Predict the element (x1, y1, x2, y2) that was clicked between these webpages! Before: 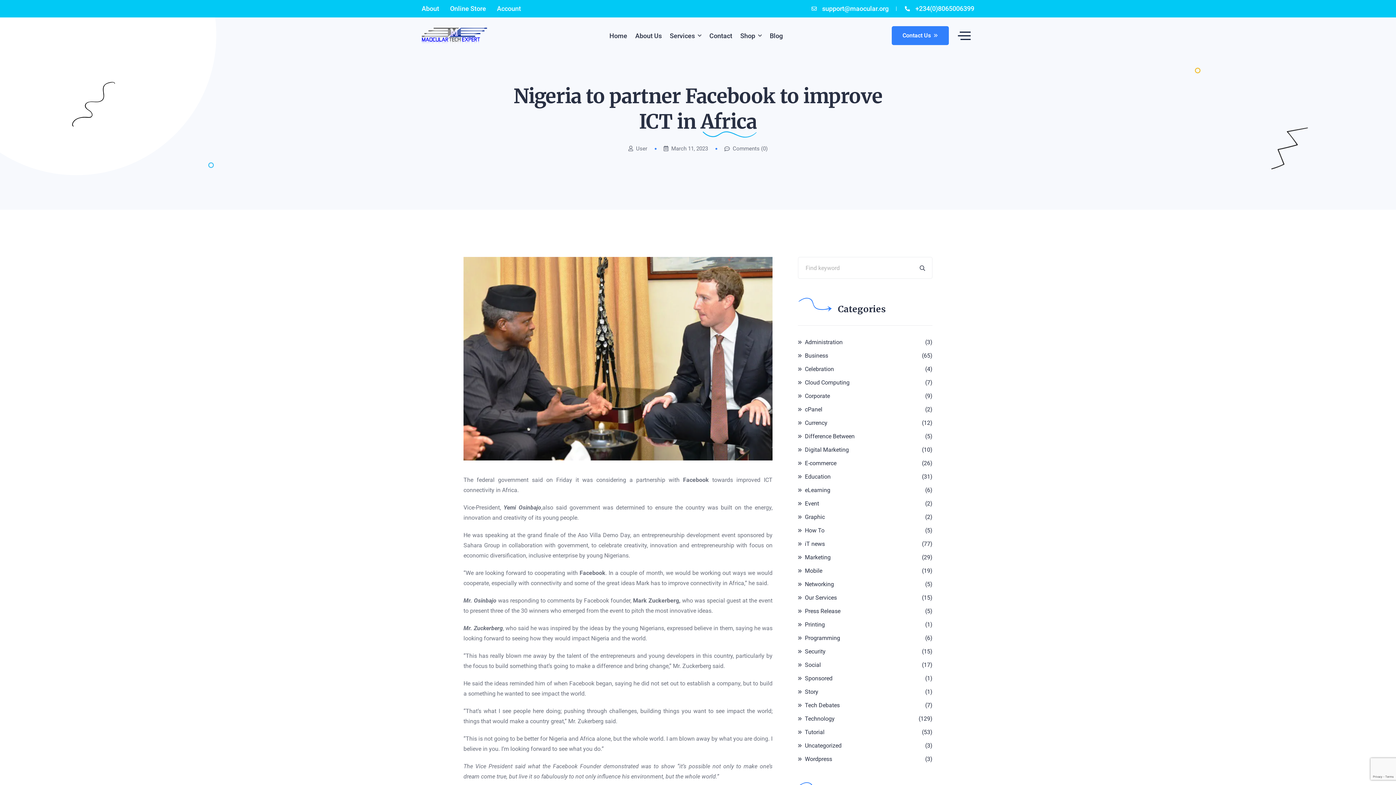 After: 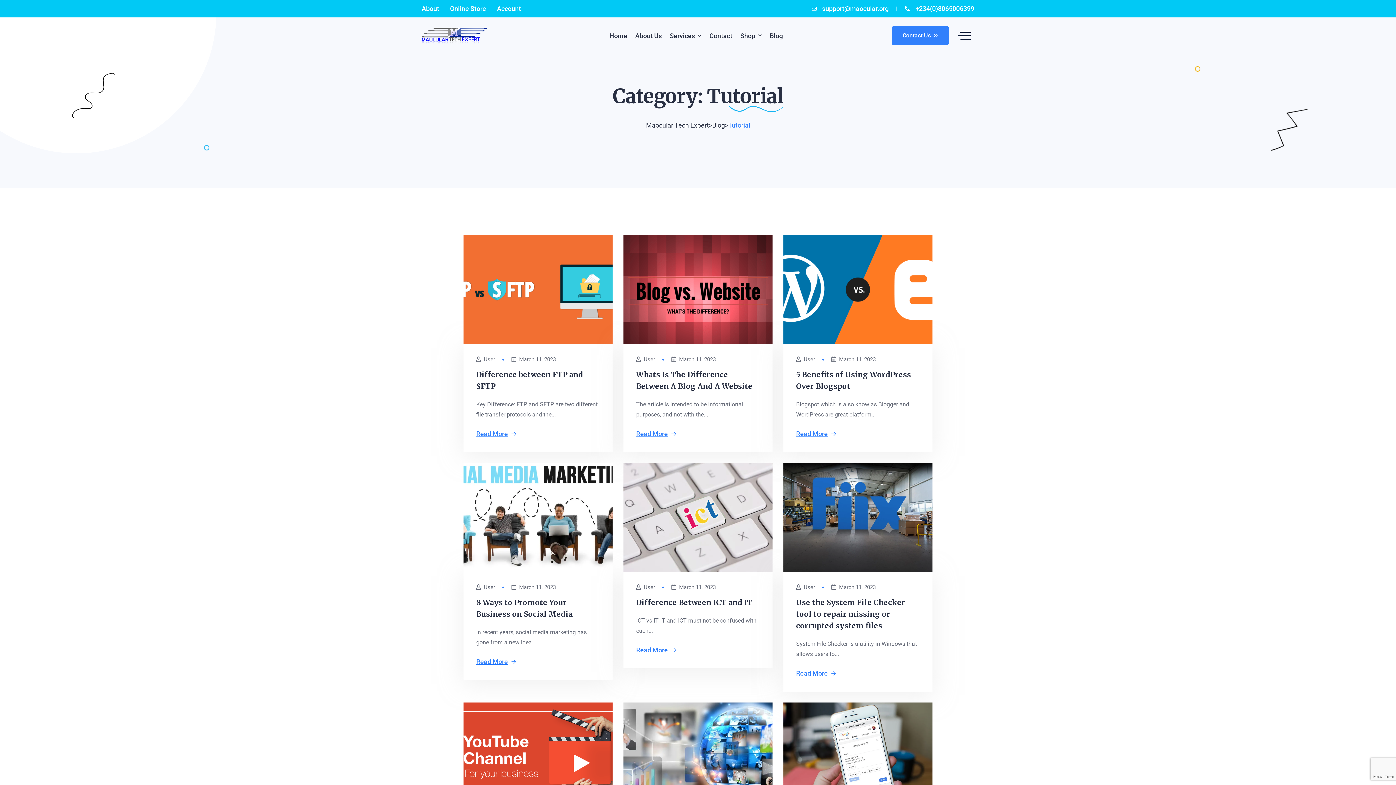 Action: label: Tutorial bbox: (798, 728, 824, 736)